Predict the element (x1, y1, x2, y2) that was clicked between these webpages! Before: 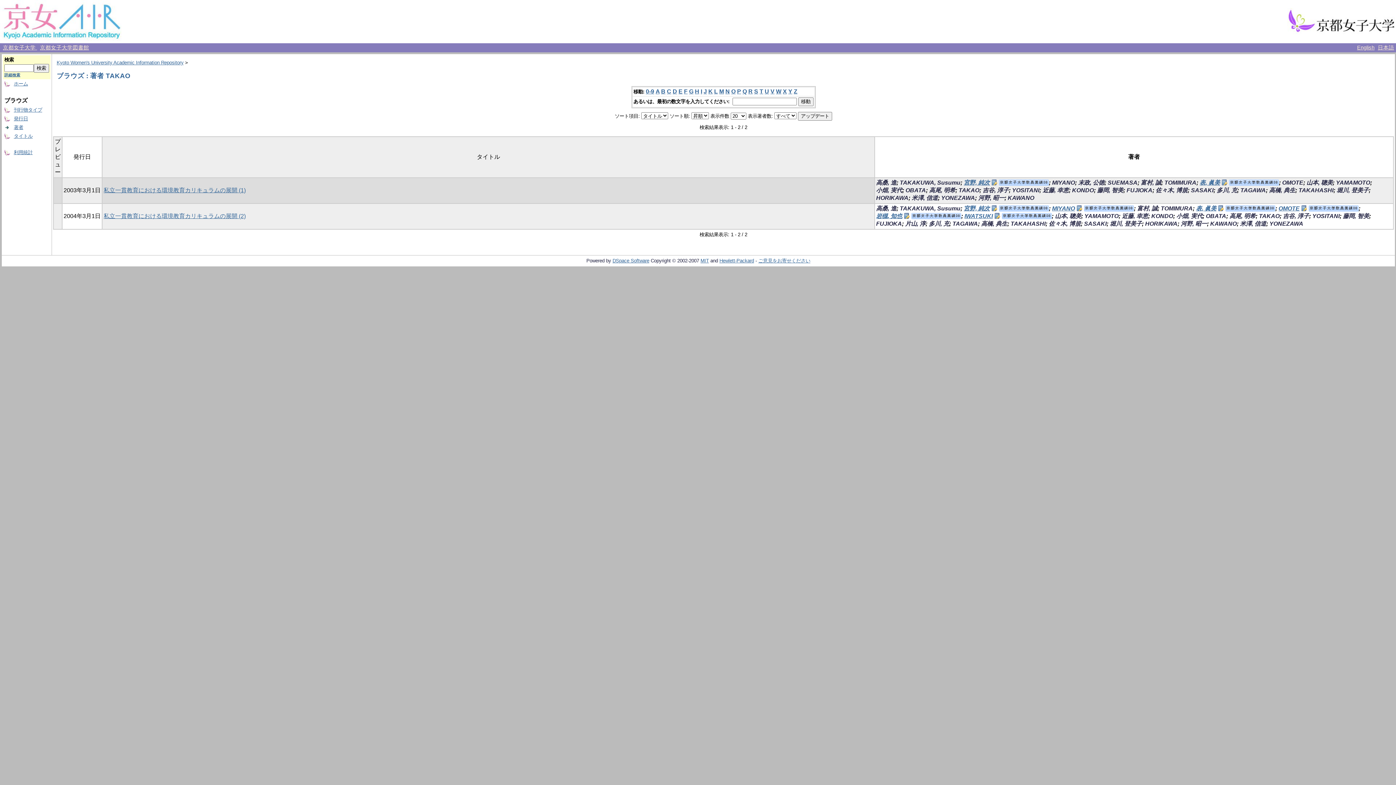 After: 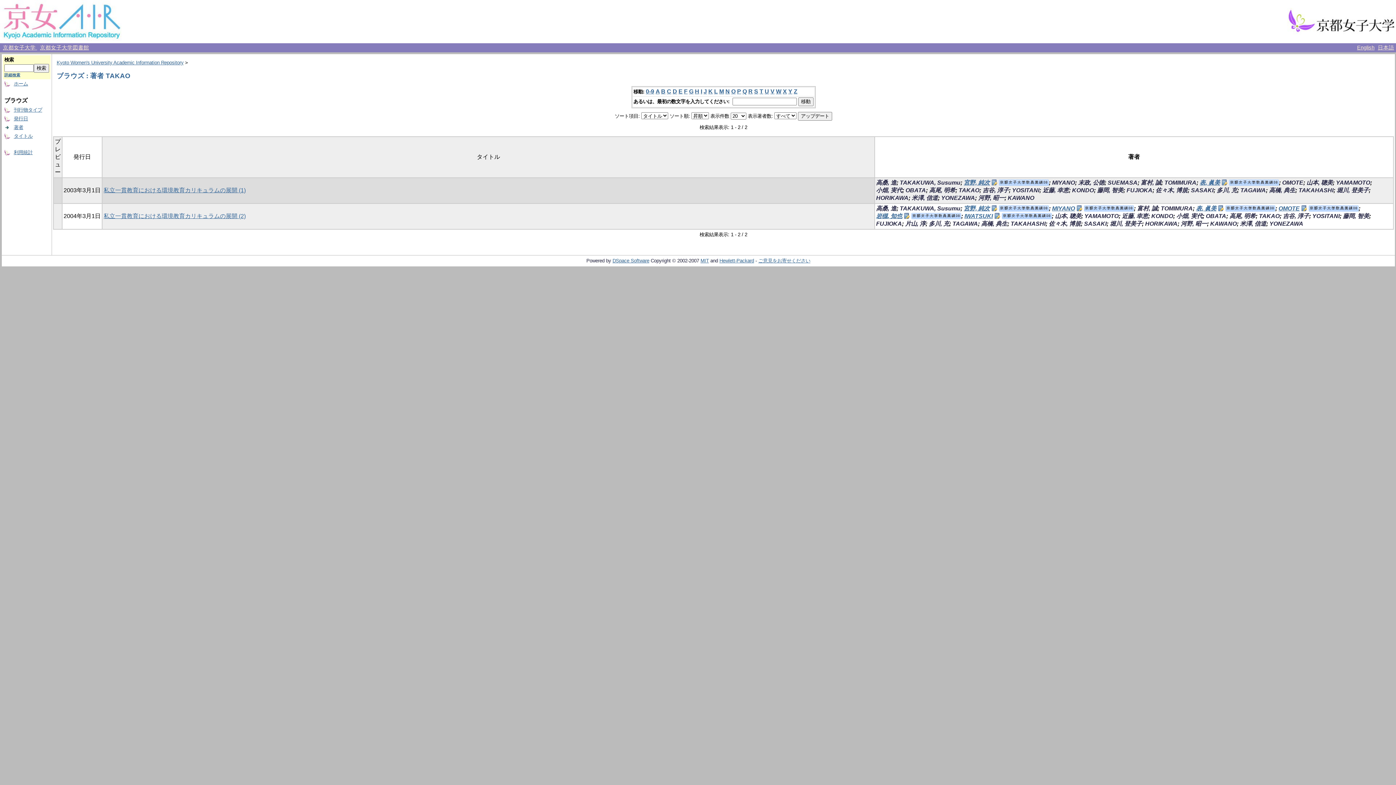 Action: bbox: (40, 44, 89, 50) label: 京都女子大学図書館